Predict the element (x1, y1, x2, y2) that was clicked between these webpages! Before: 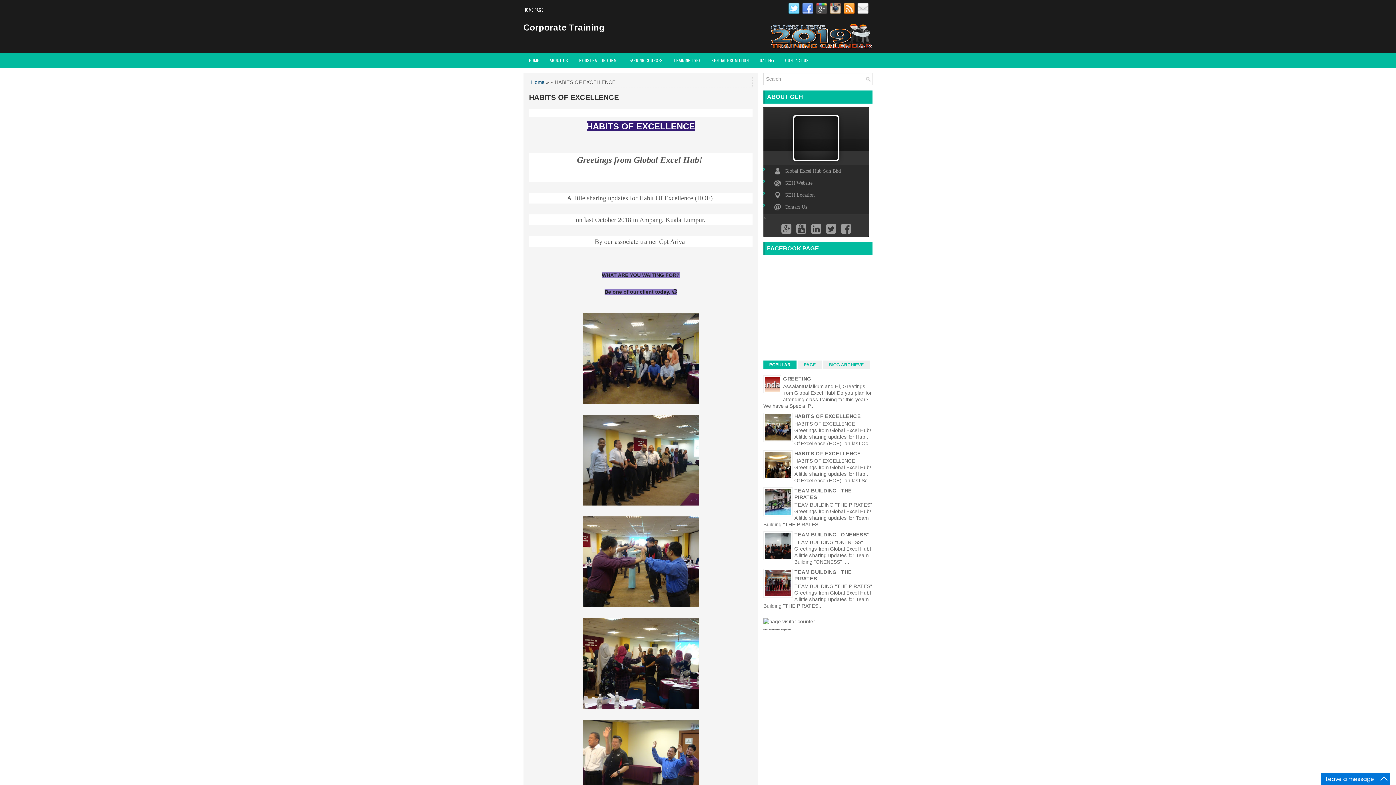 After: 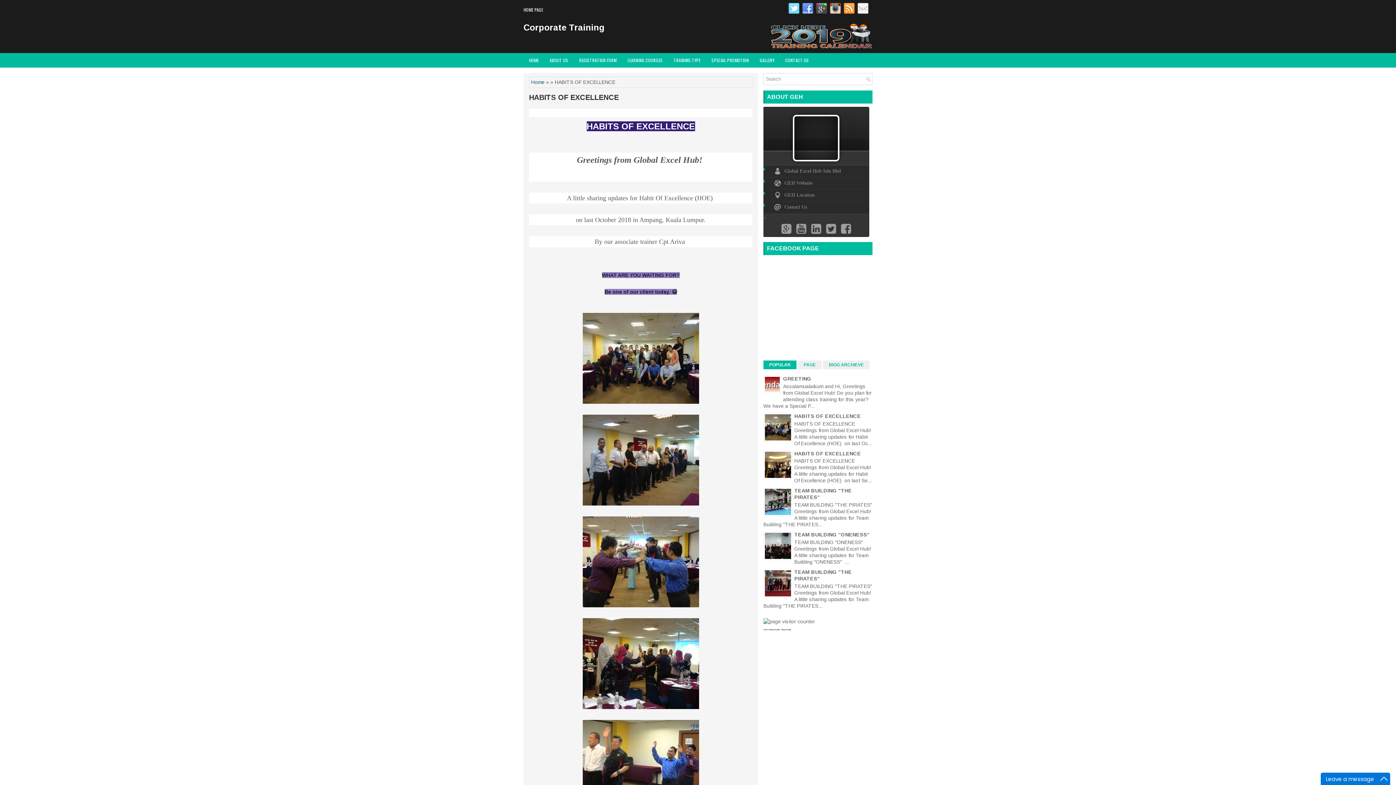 Action: bbox: (763, 512, 792, 517)